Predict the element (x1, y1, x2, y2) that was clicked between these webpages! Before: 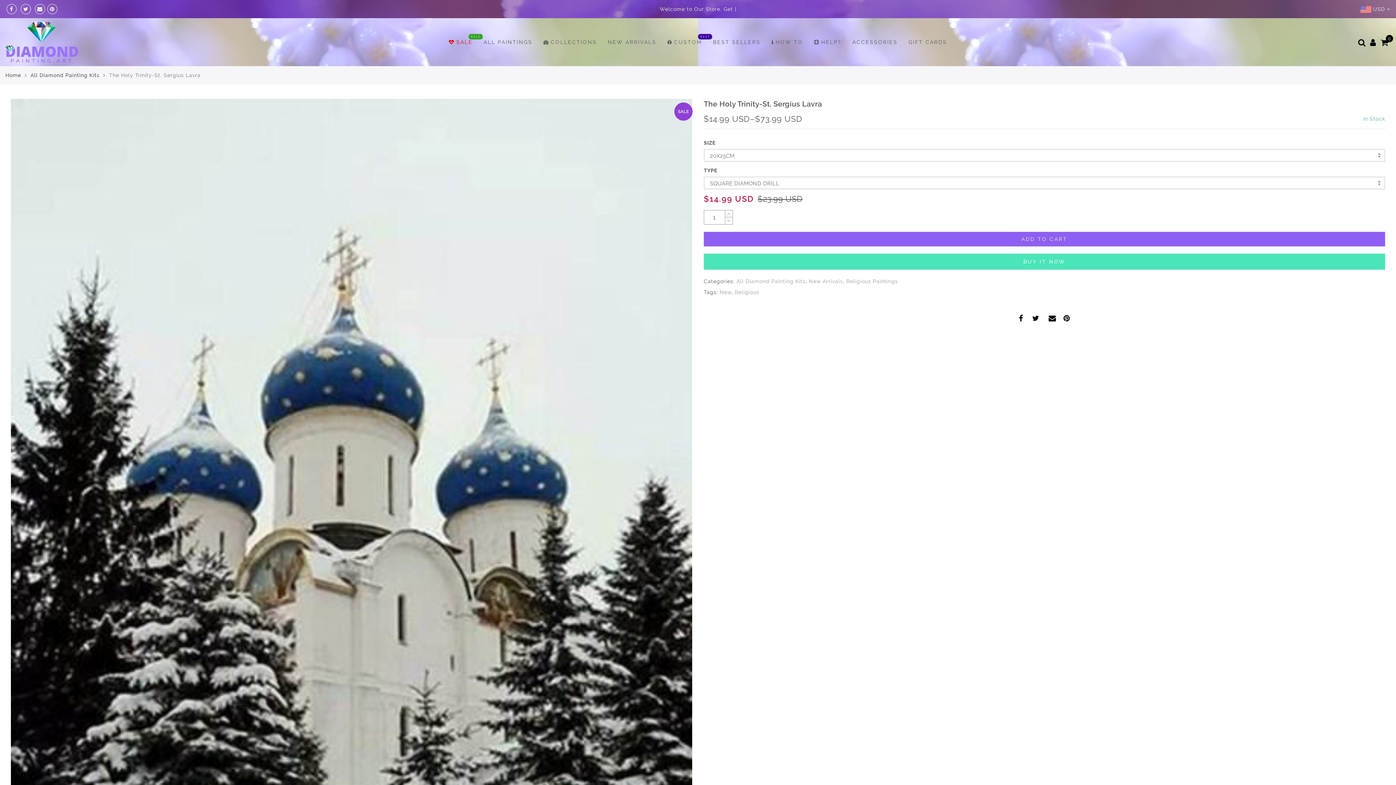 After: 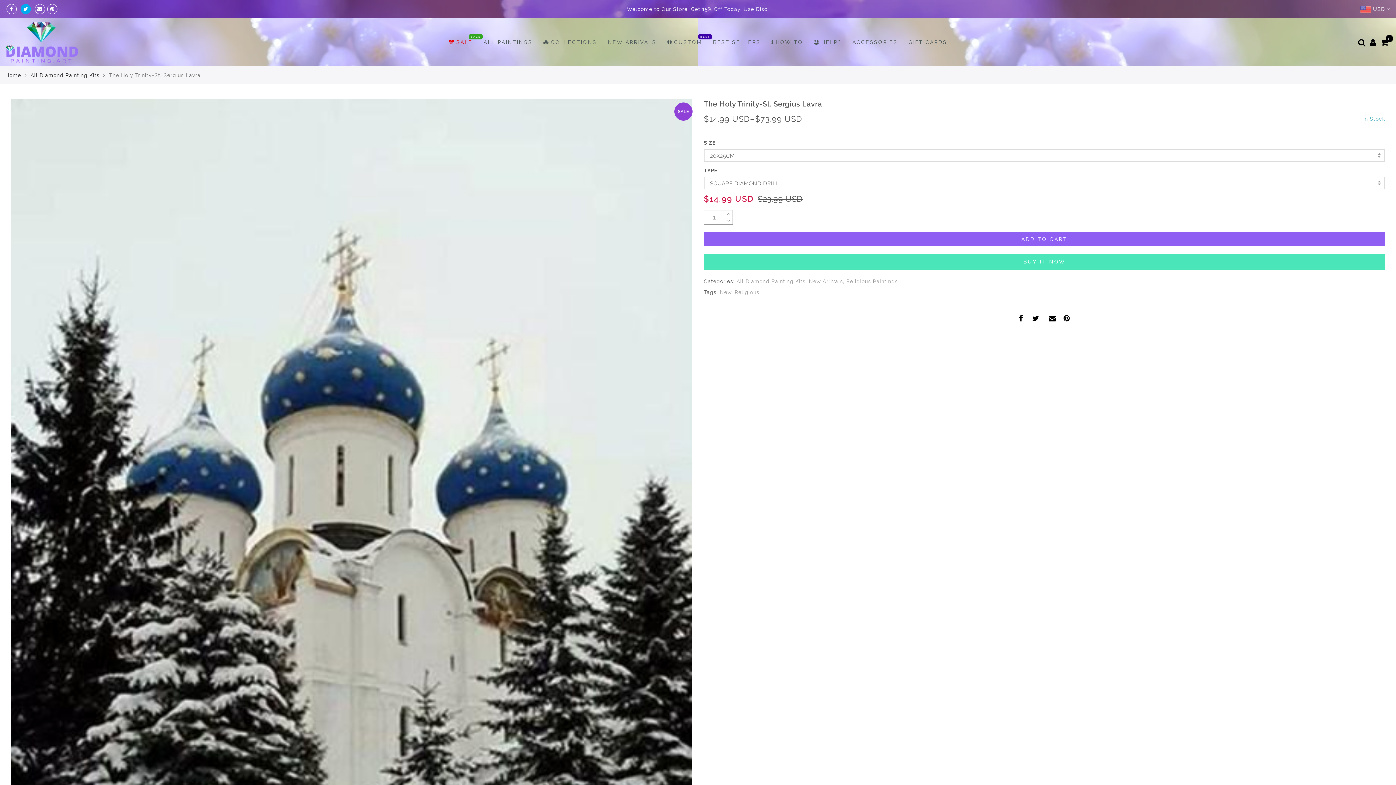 Action: bbox: (20, 4, 30, 14)